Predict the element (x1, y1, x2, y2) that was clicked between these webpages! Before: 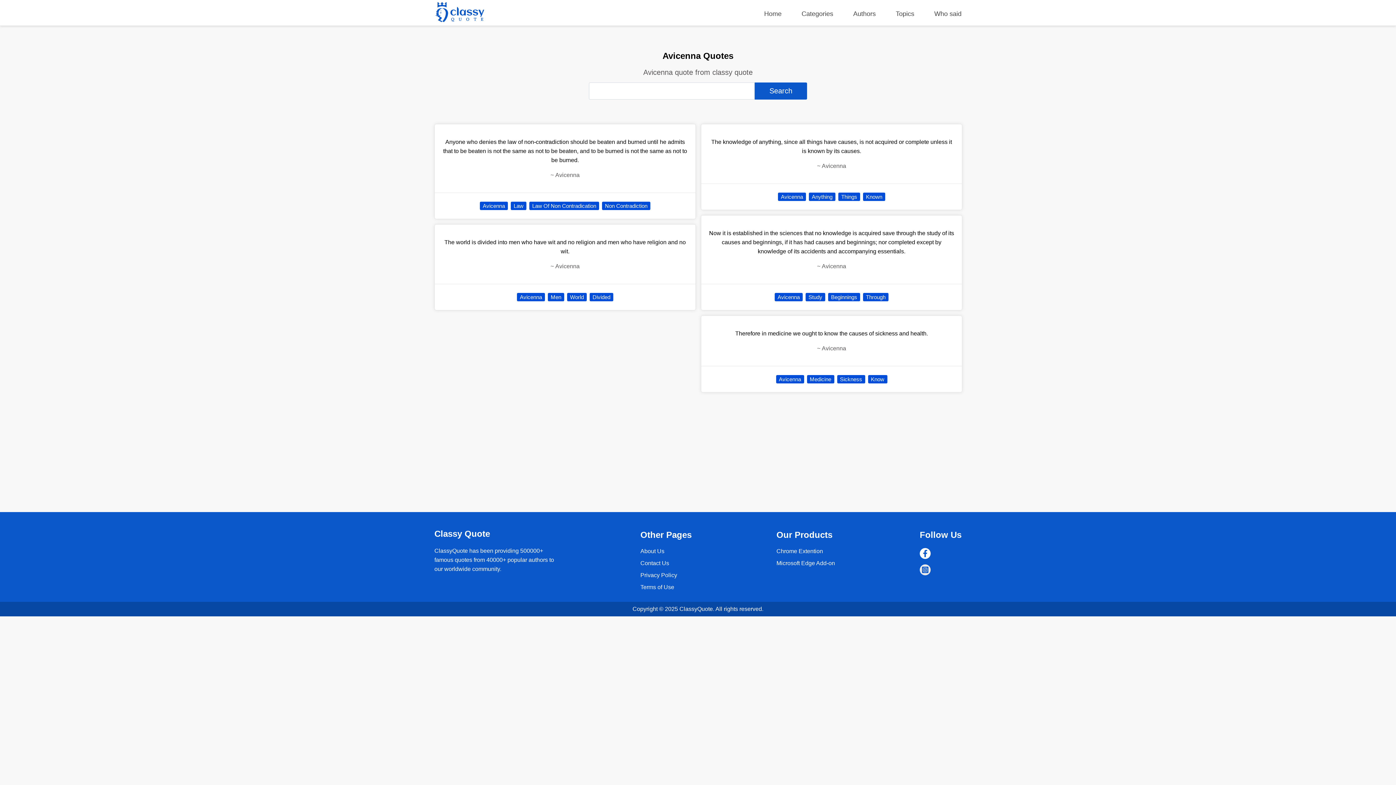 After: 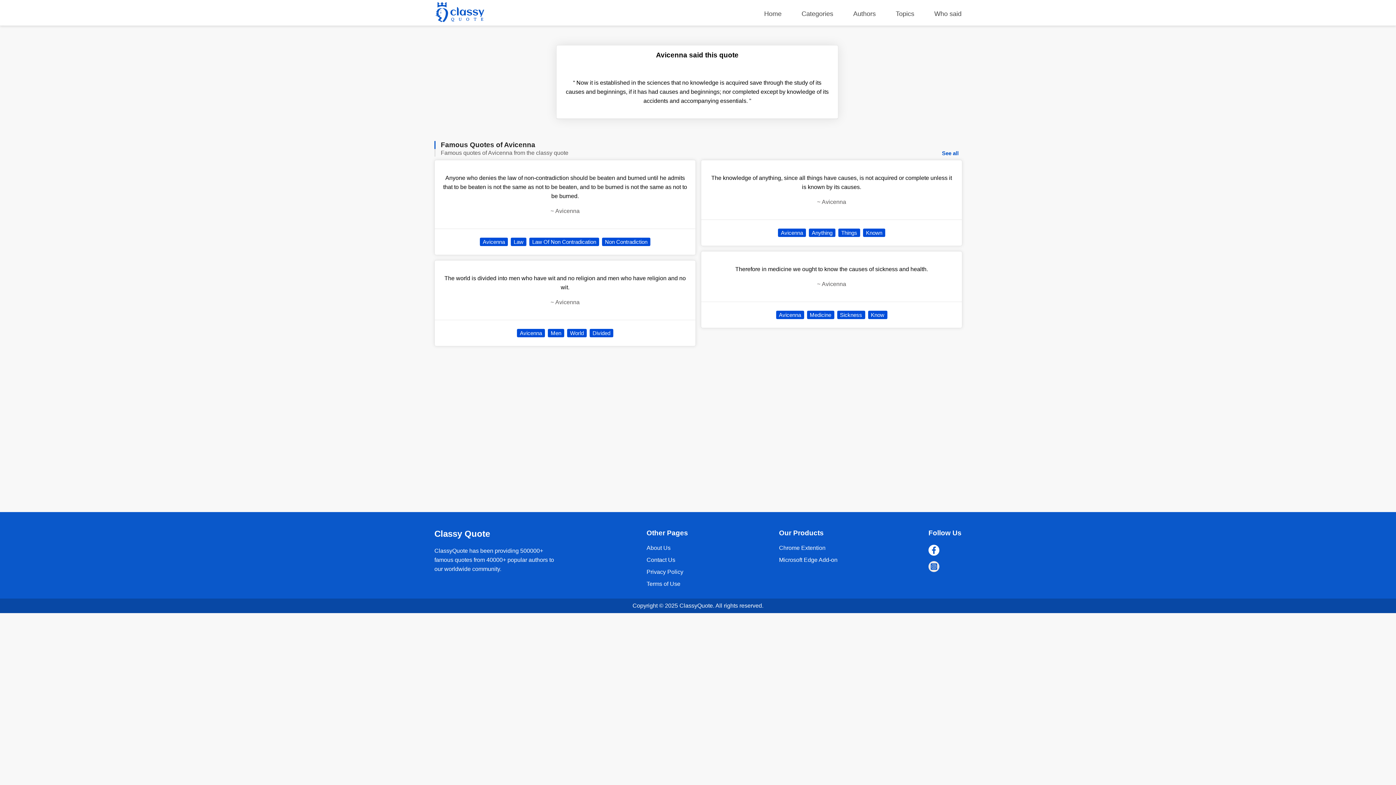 Action: label: Now it is established in the sciences that no knowledge is acquired save through the study of its causes and beginnings, if it has had causes and beginnings; nor completed except by knowledge of its accidents and accompanying essentials.

~ Avicenna bbox: (701, 215, 962, 284)